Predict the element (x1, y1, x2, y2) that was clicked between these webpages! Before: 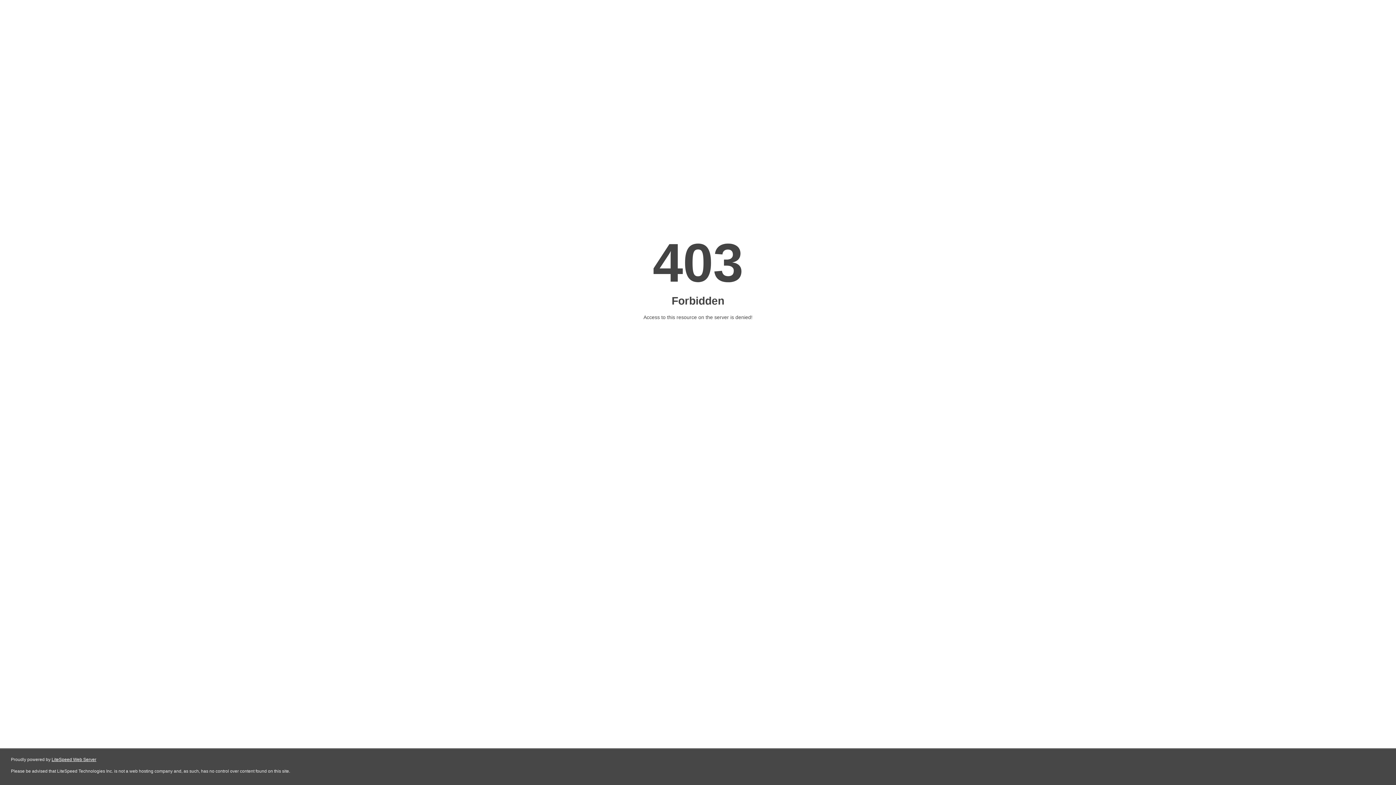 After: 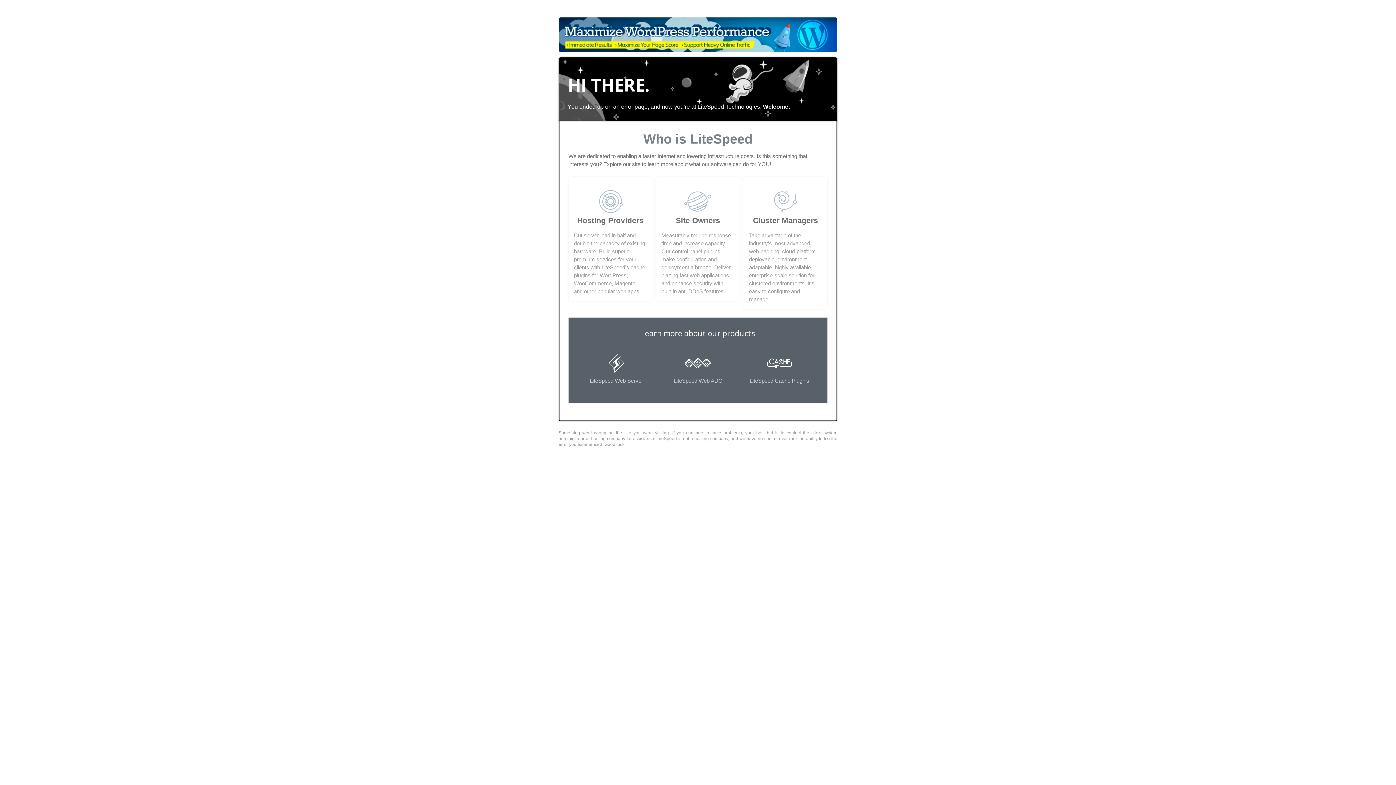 Action: label: LiteSpeed Web Server bbox: (51, 757, 96, 762)